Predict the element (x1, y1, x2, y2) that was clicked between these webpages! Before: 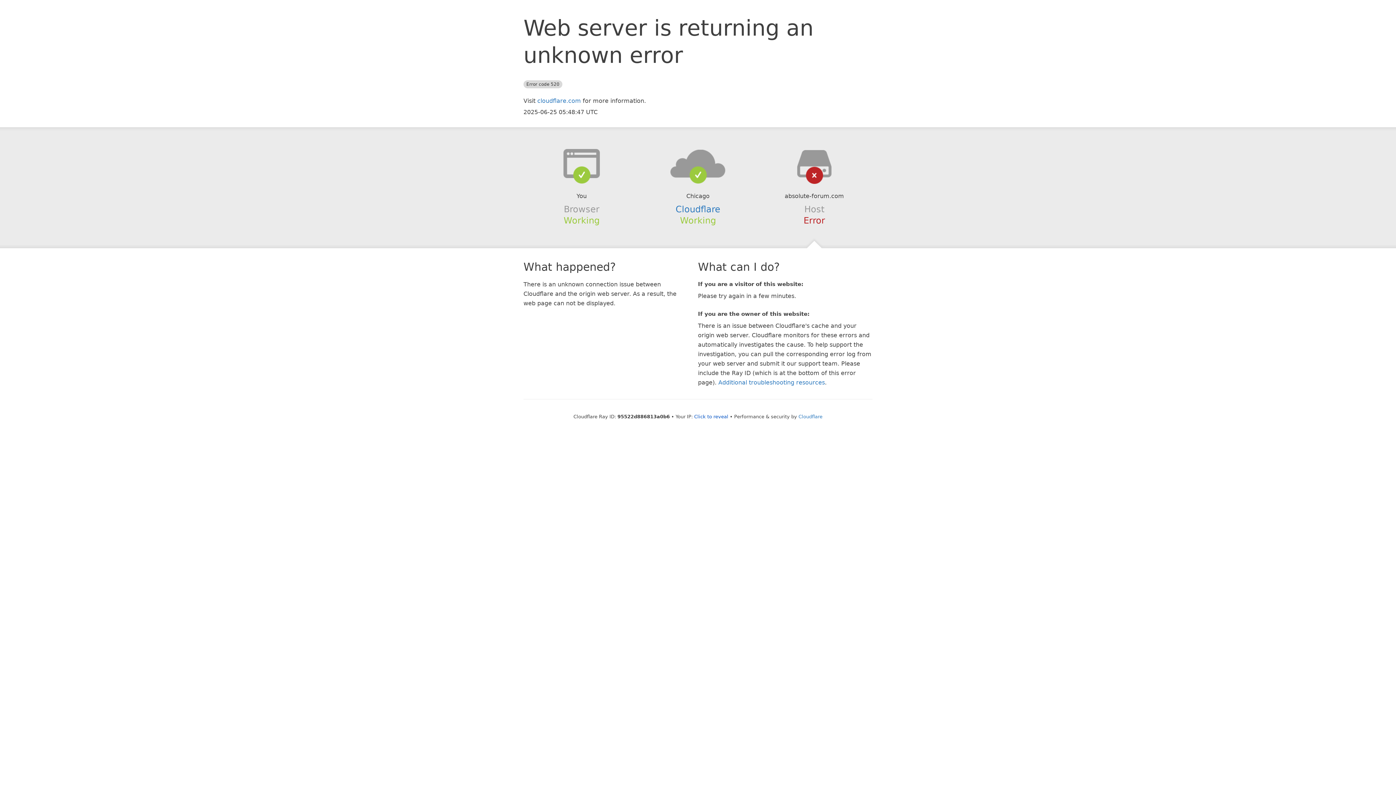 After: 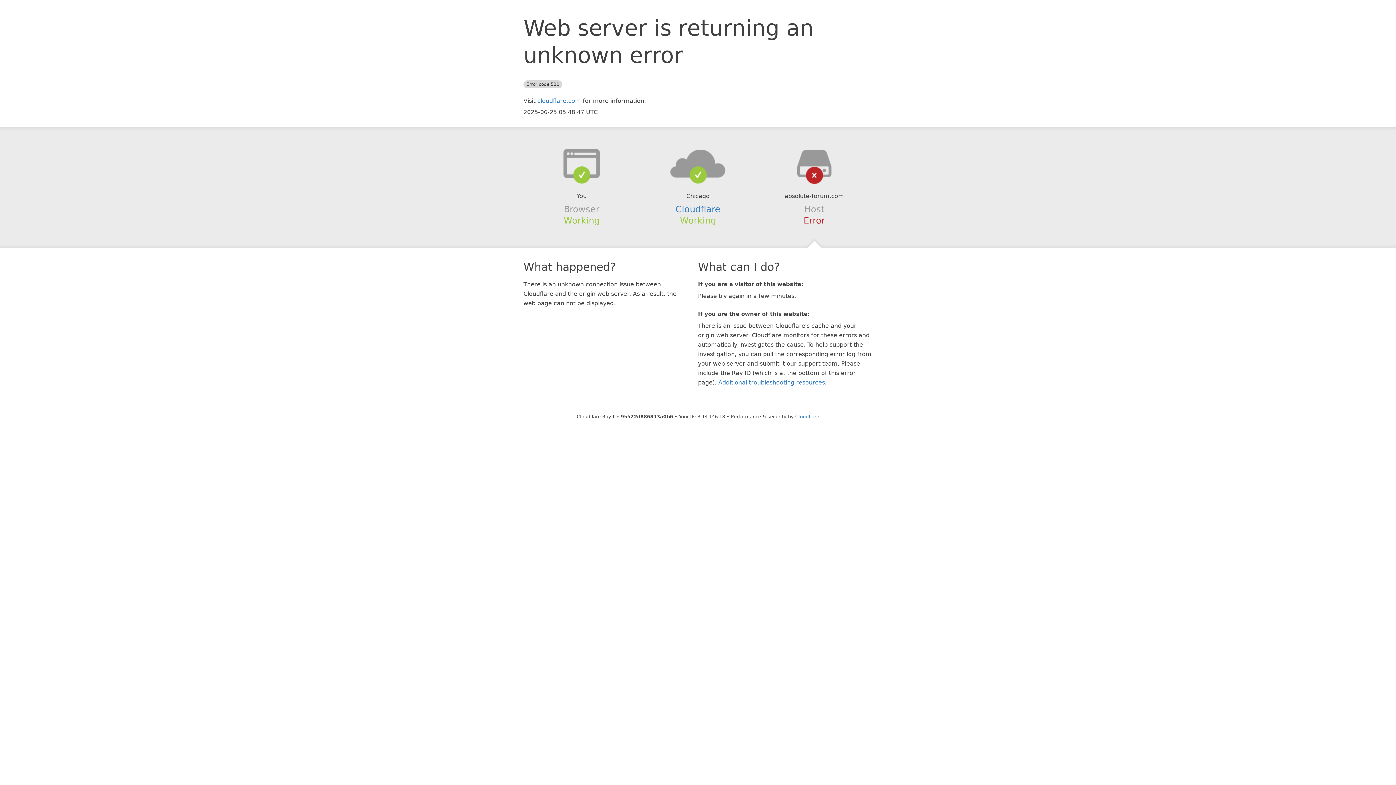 Action: label: Click to reveal bbox: (694, 414, 728, 419)